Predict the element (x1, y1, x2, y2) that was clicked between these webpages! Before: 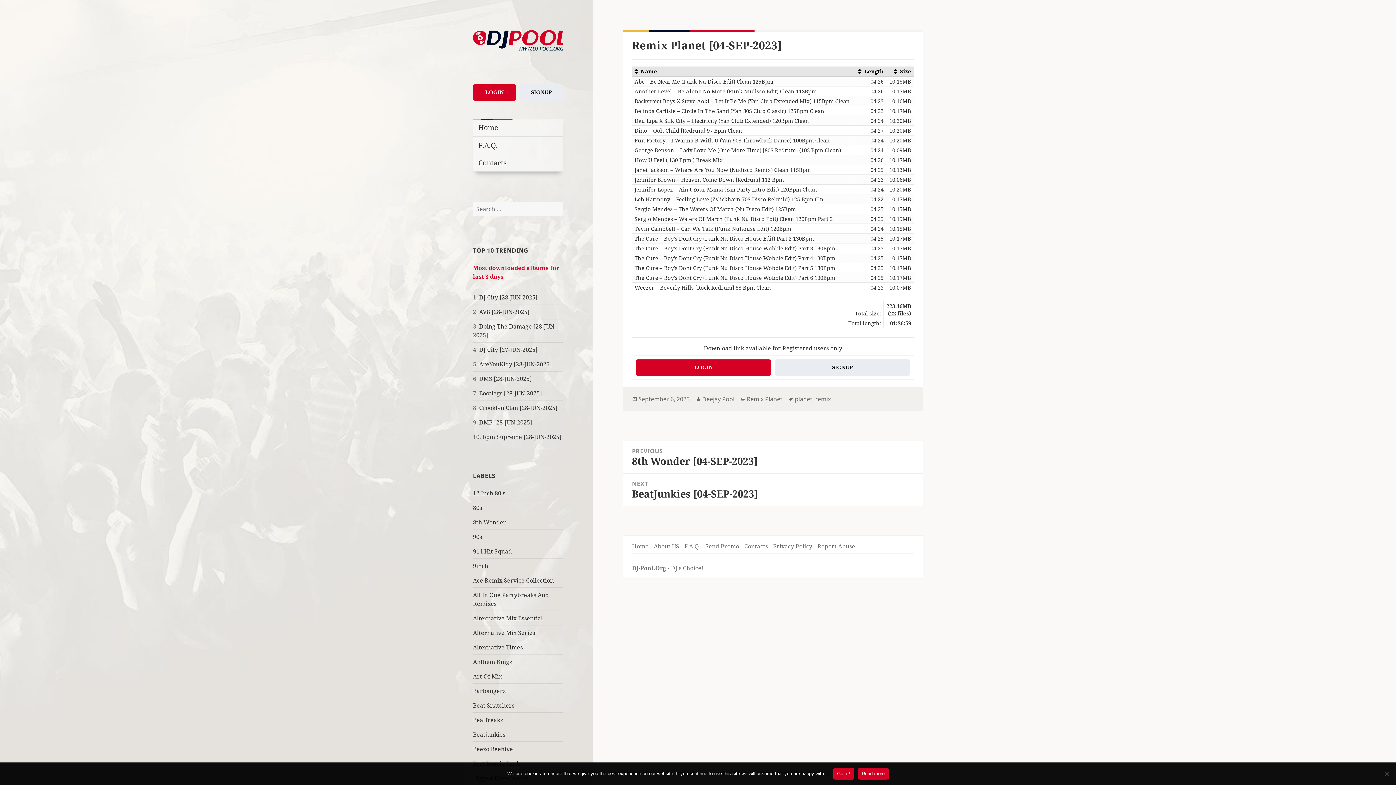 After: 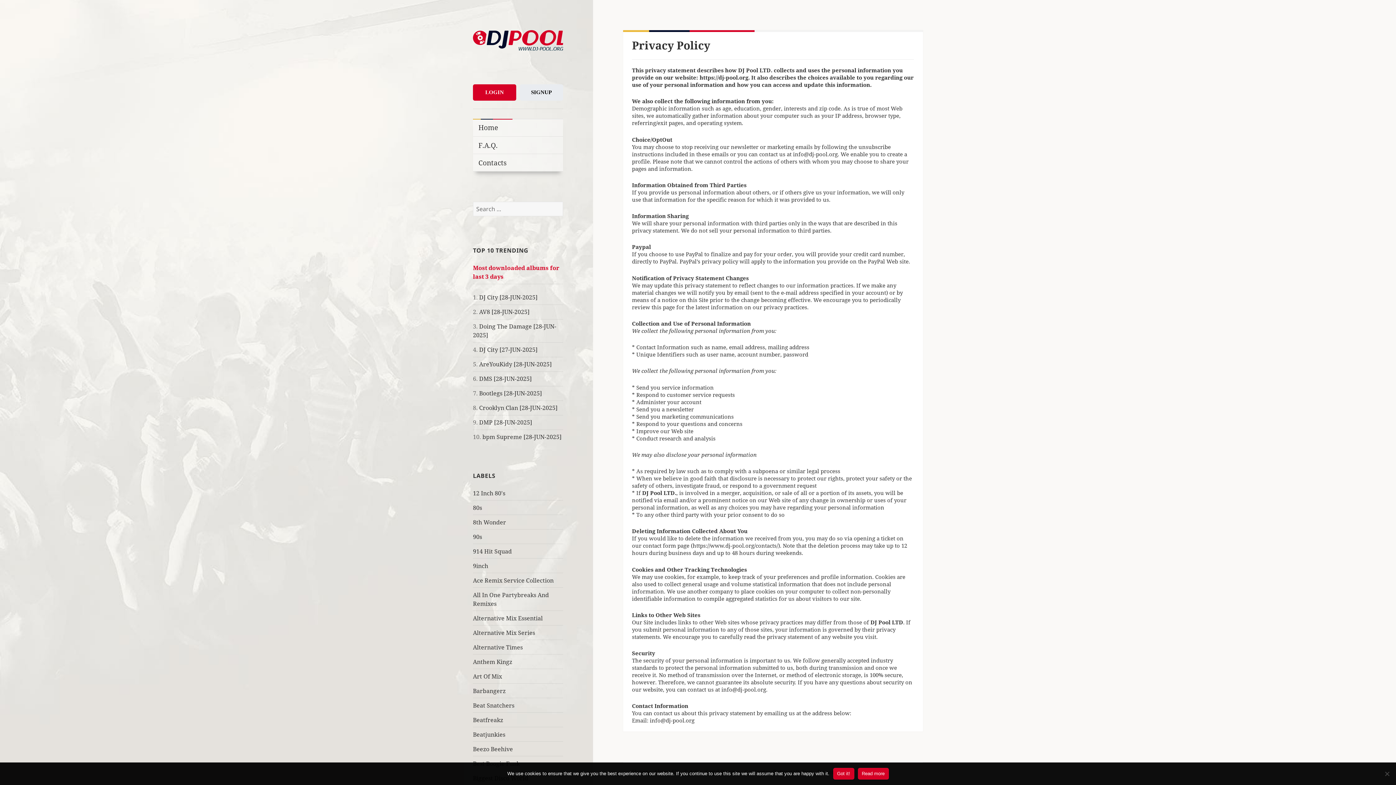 Action: label: Read more bbox: (858, 768, 888, 780)